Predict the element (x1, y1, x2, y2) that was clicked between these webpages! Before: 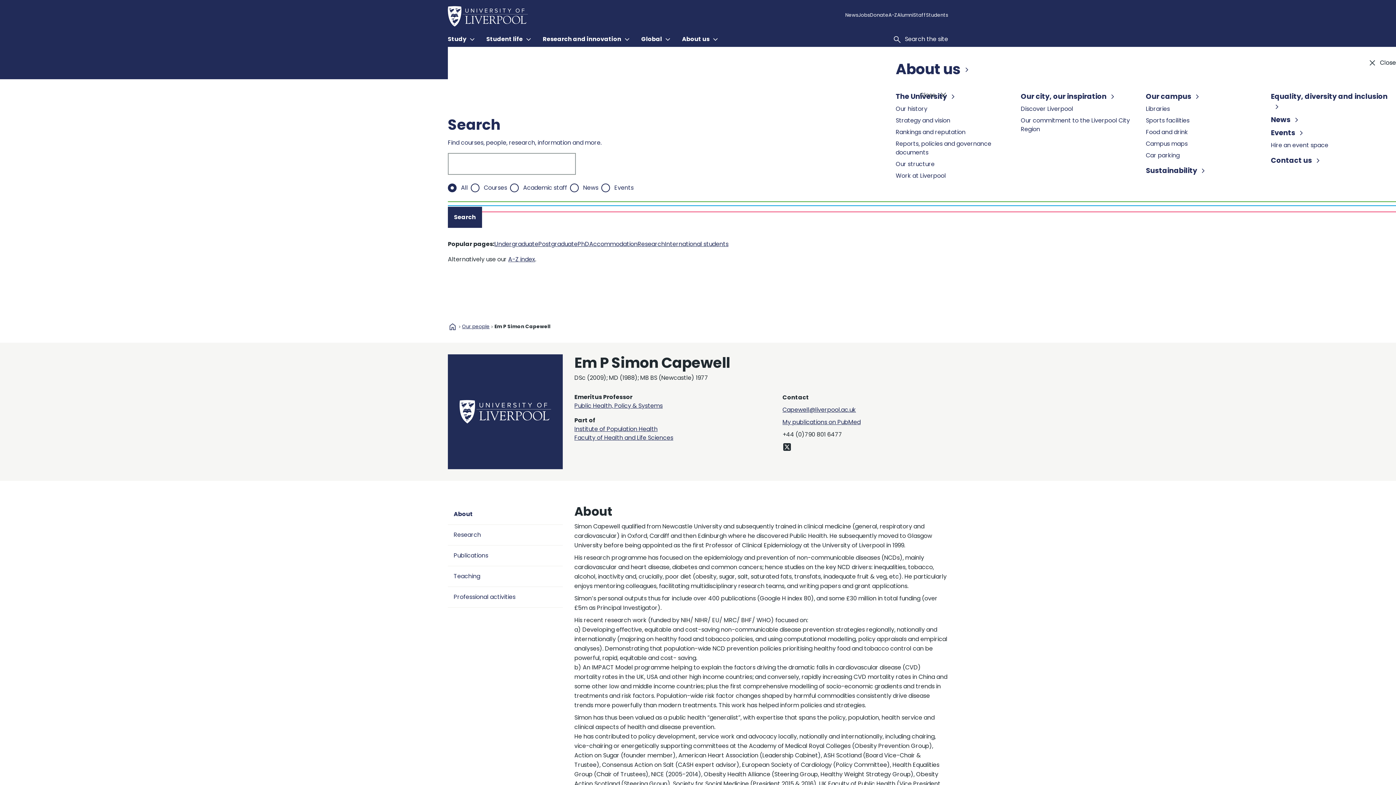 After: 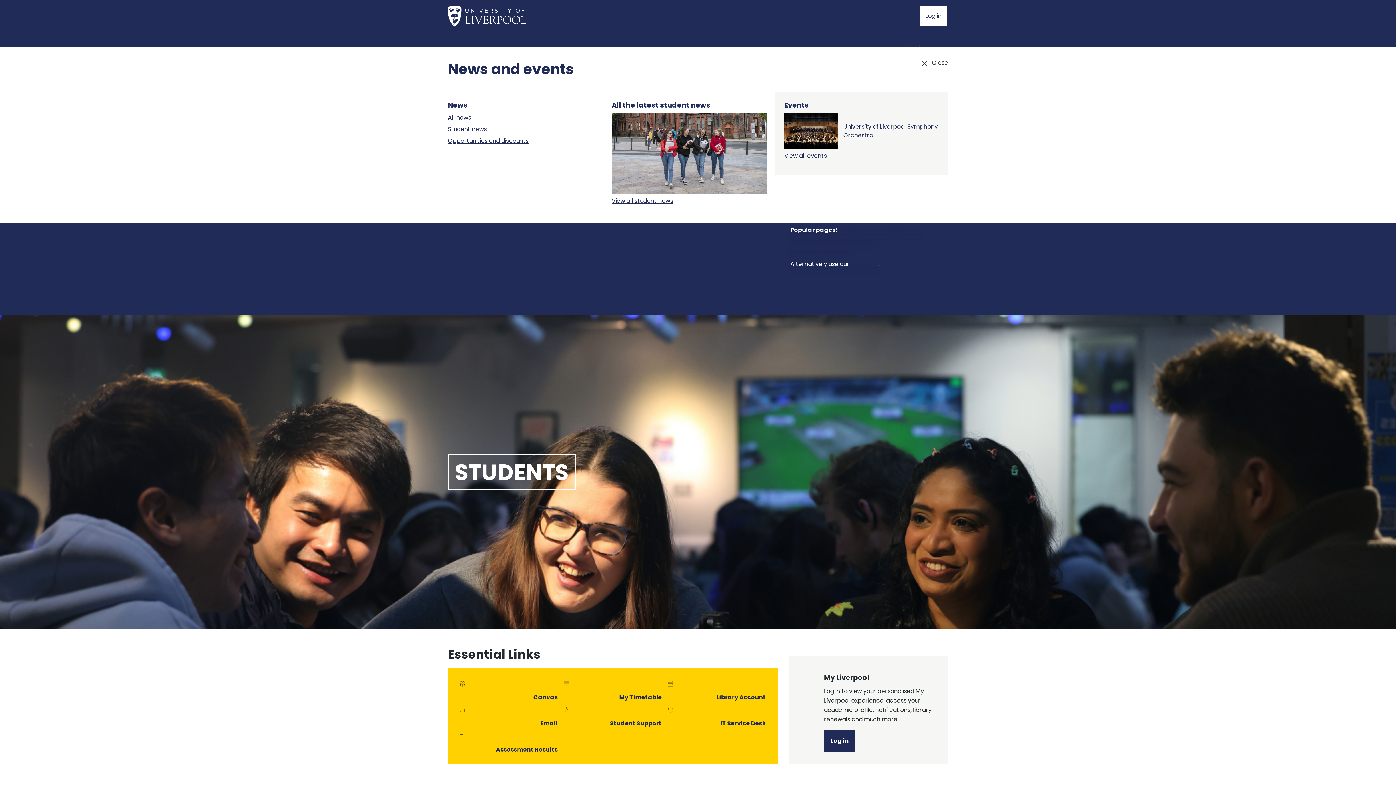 Action: bbox: (926, 8, 948, 21) label: Students